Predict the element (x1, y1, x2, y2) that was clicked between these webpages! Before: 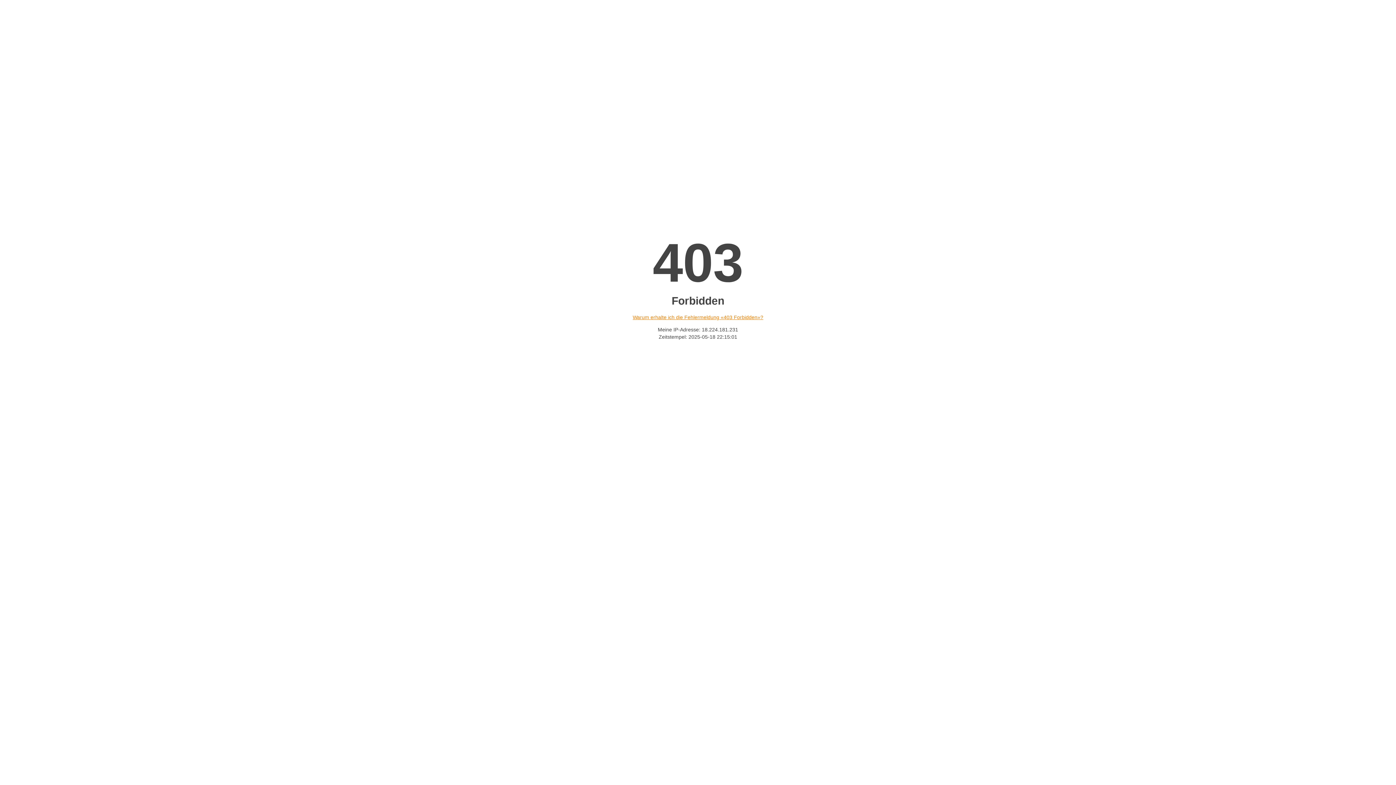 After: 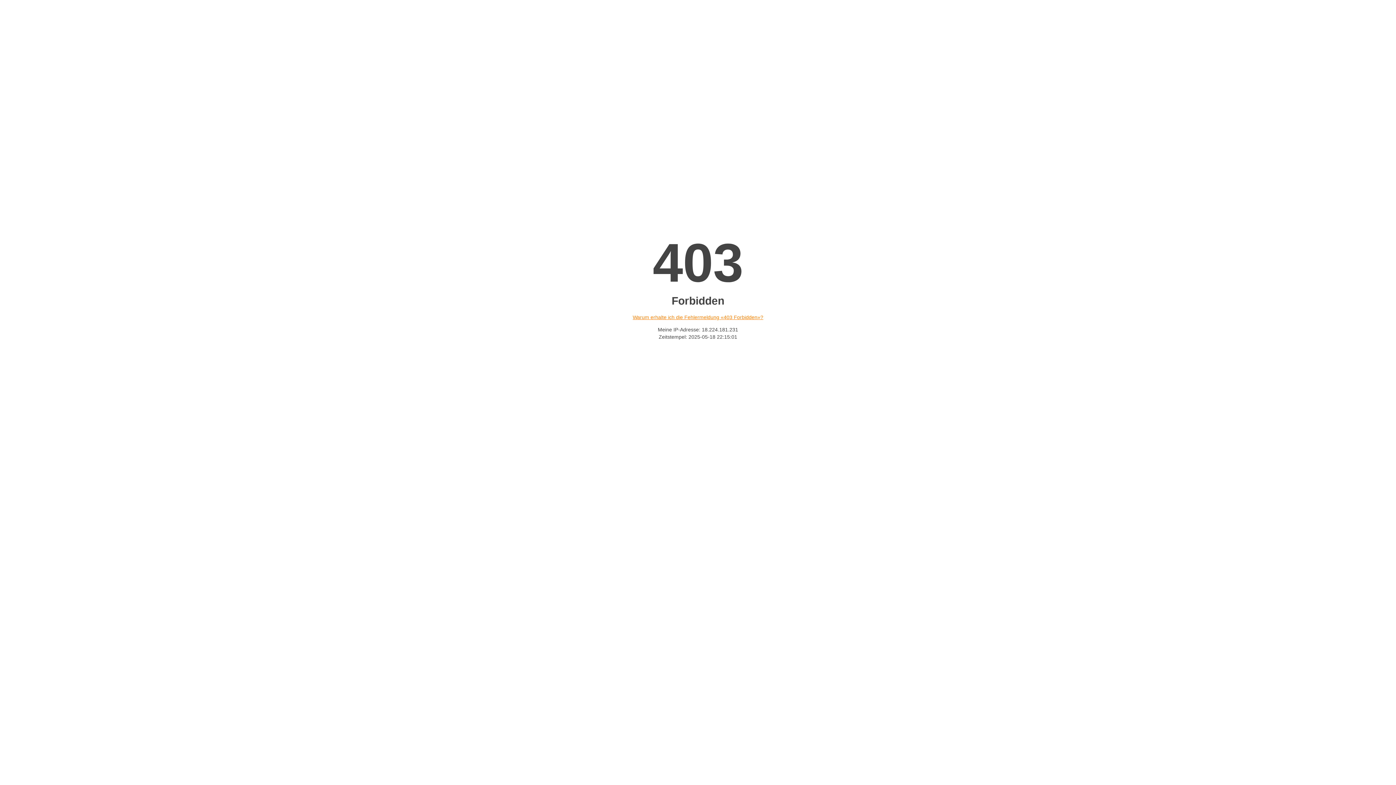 Action: bbox: (632, 314, 763, 320) label: Warum erhalte ich die Fehlermeldung «403 Forbidden»?